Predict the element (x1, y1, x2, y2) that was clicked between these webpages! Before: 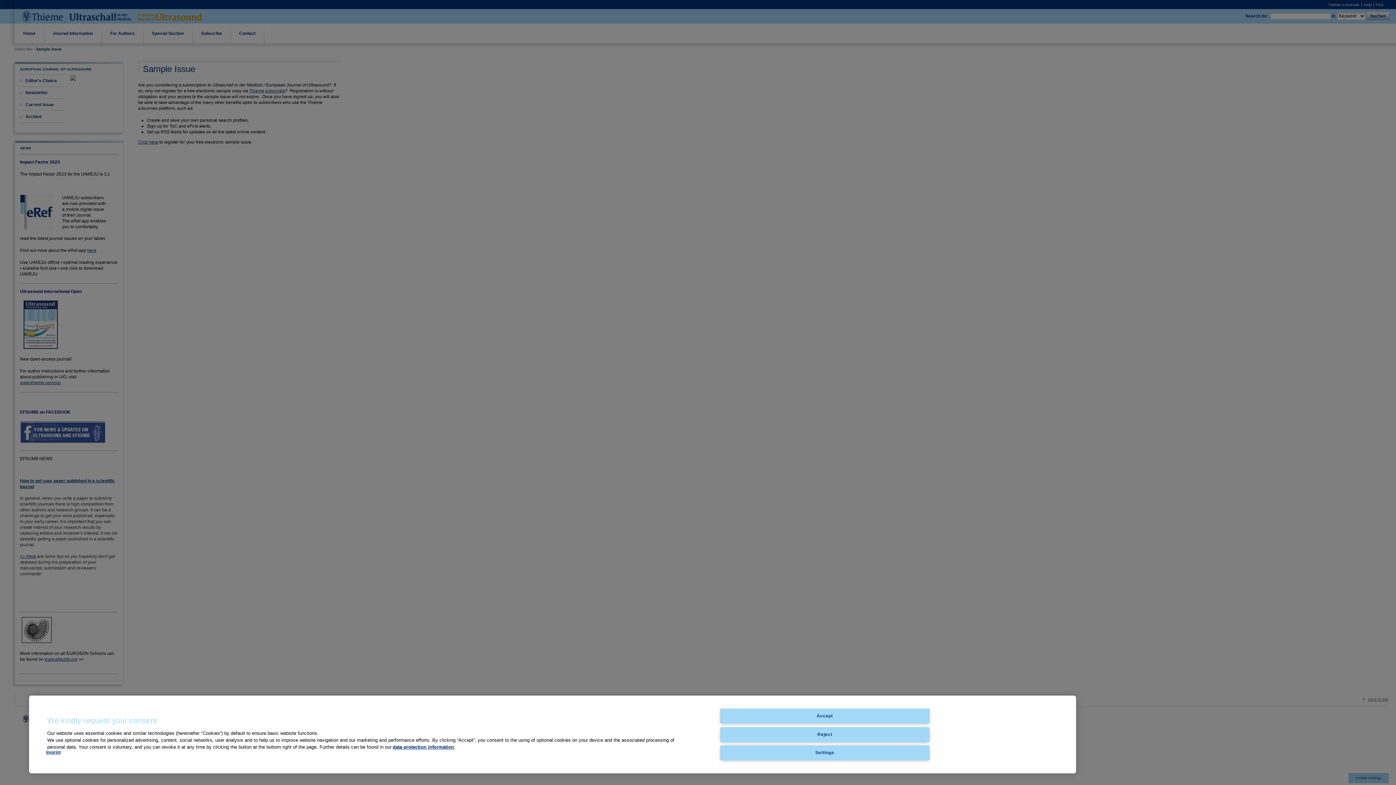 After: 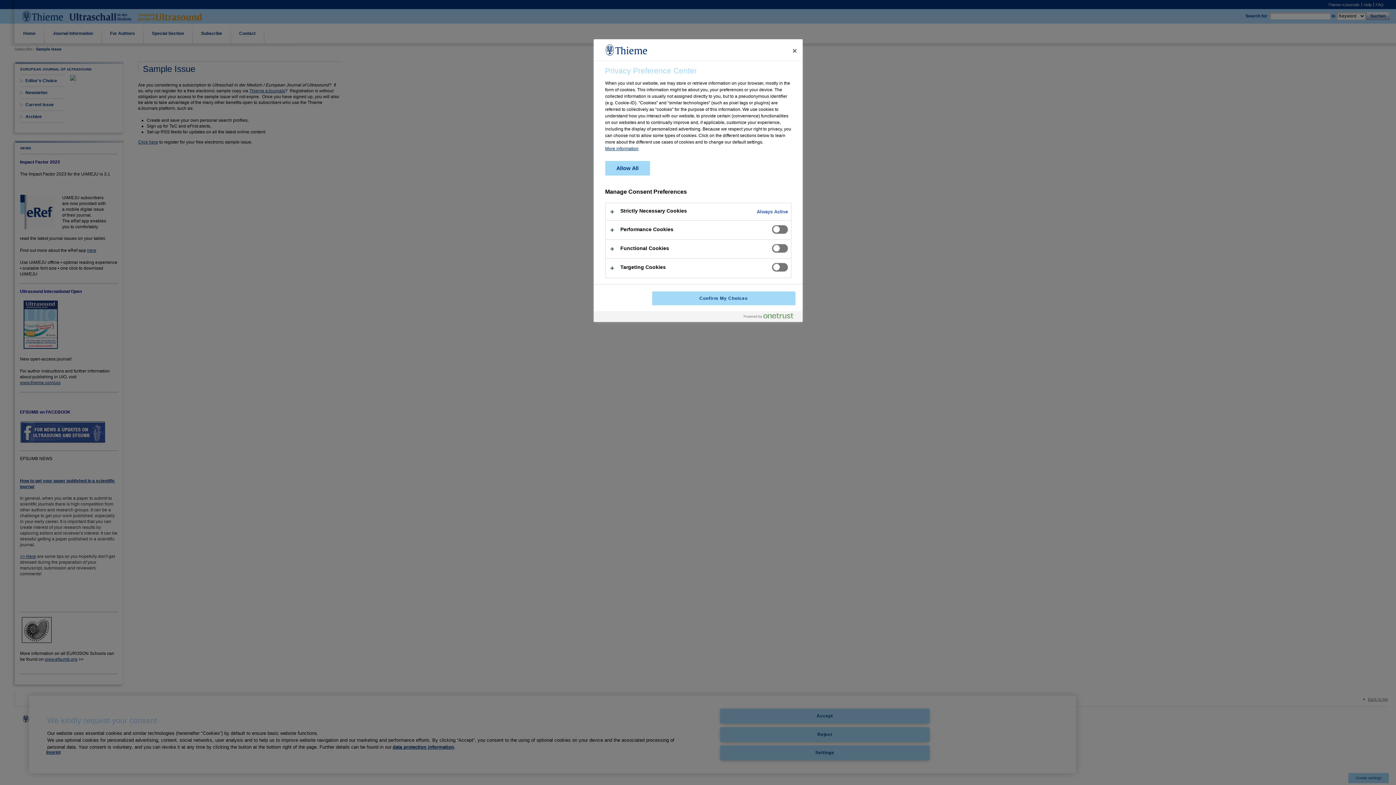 Action: bbox: (720, 745, 929, 760) label: Settings